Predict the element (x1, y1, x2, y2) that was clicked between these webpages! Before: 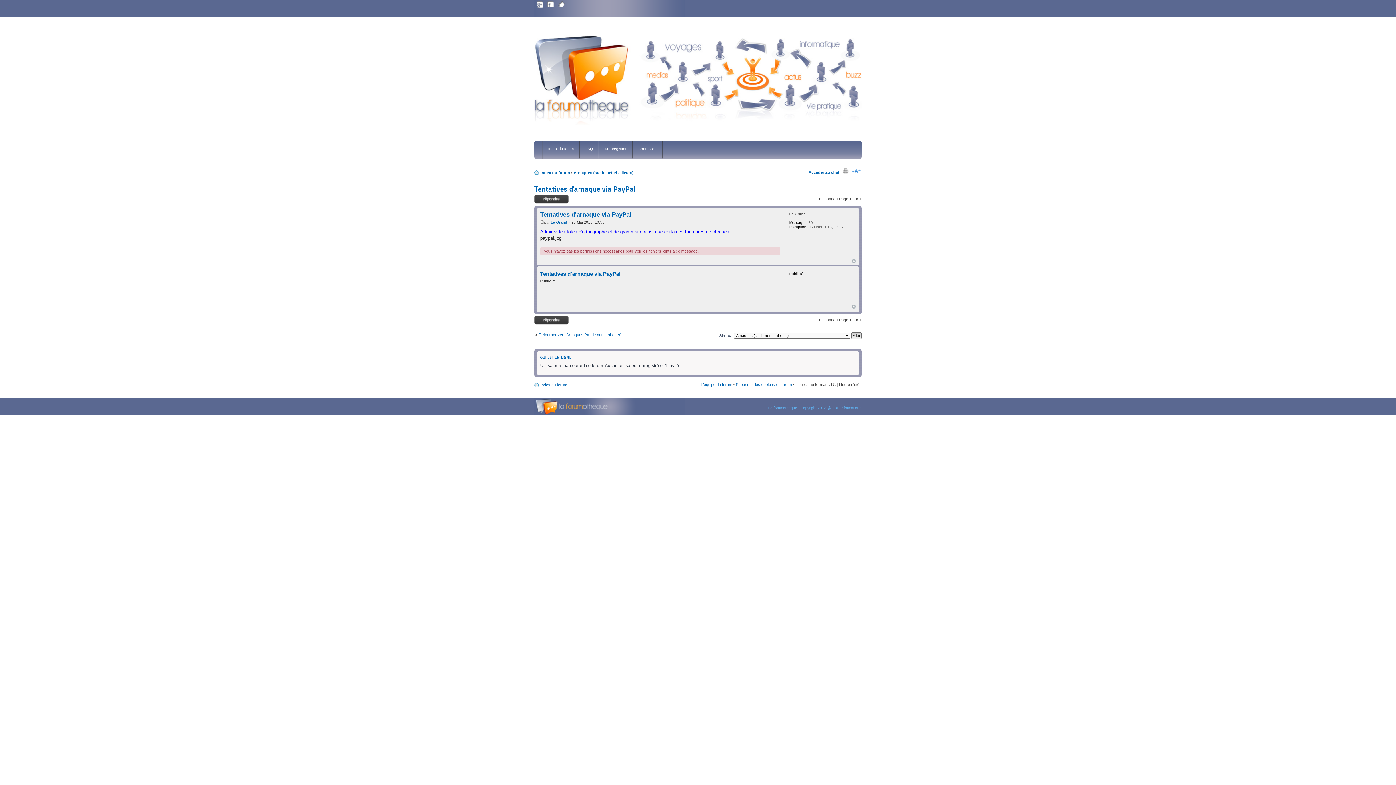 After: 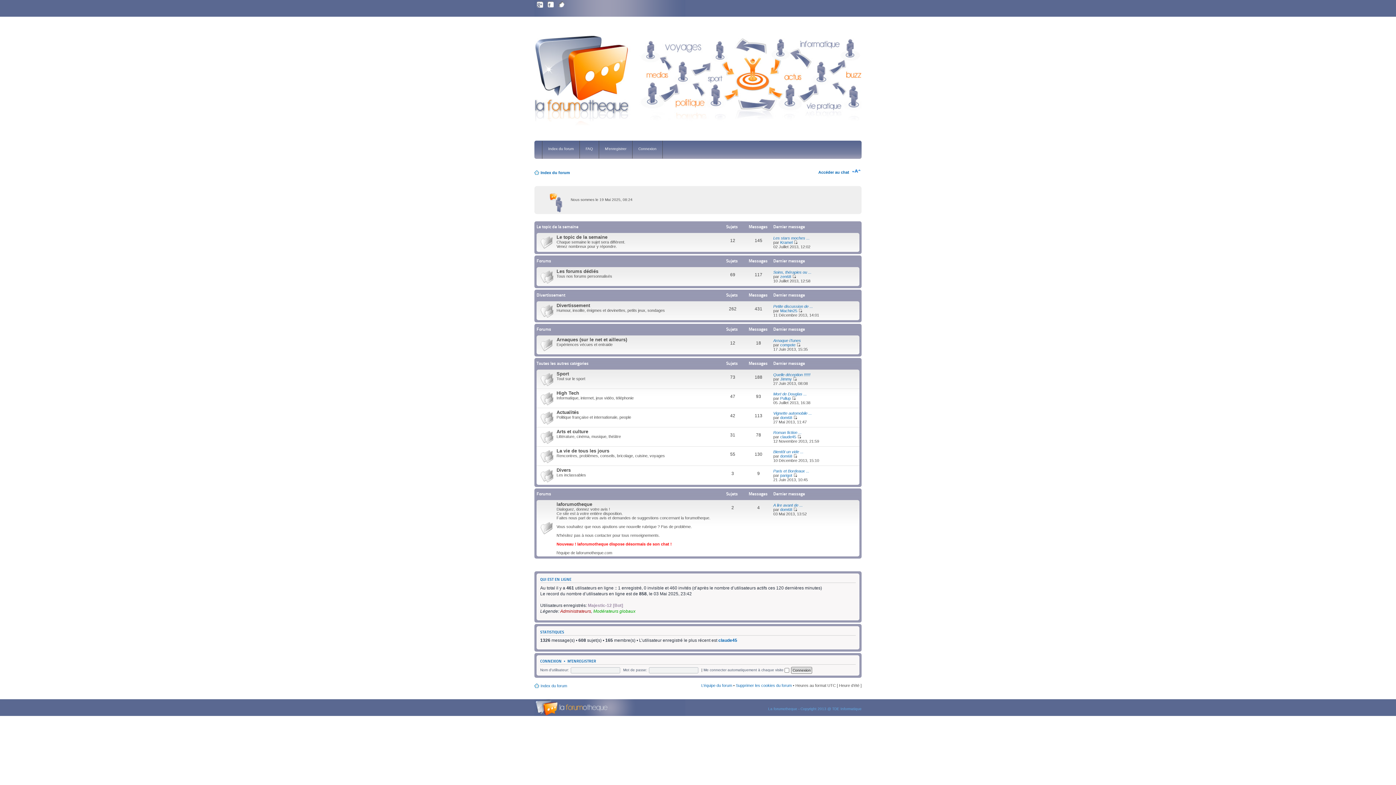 Action: bbox: (542, 140, 579, 158) label: Index du forum